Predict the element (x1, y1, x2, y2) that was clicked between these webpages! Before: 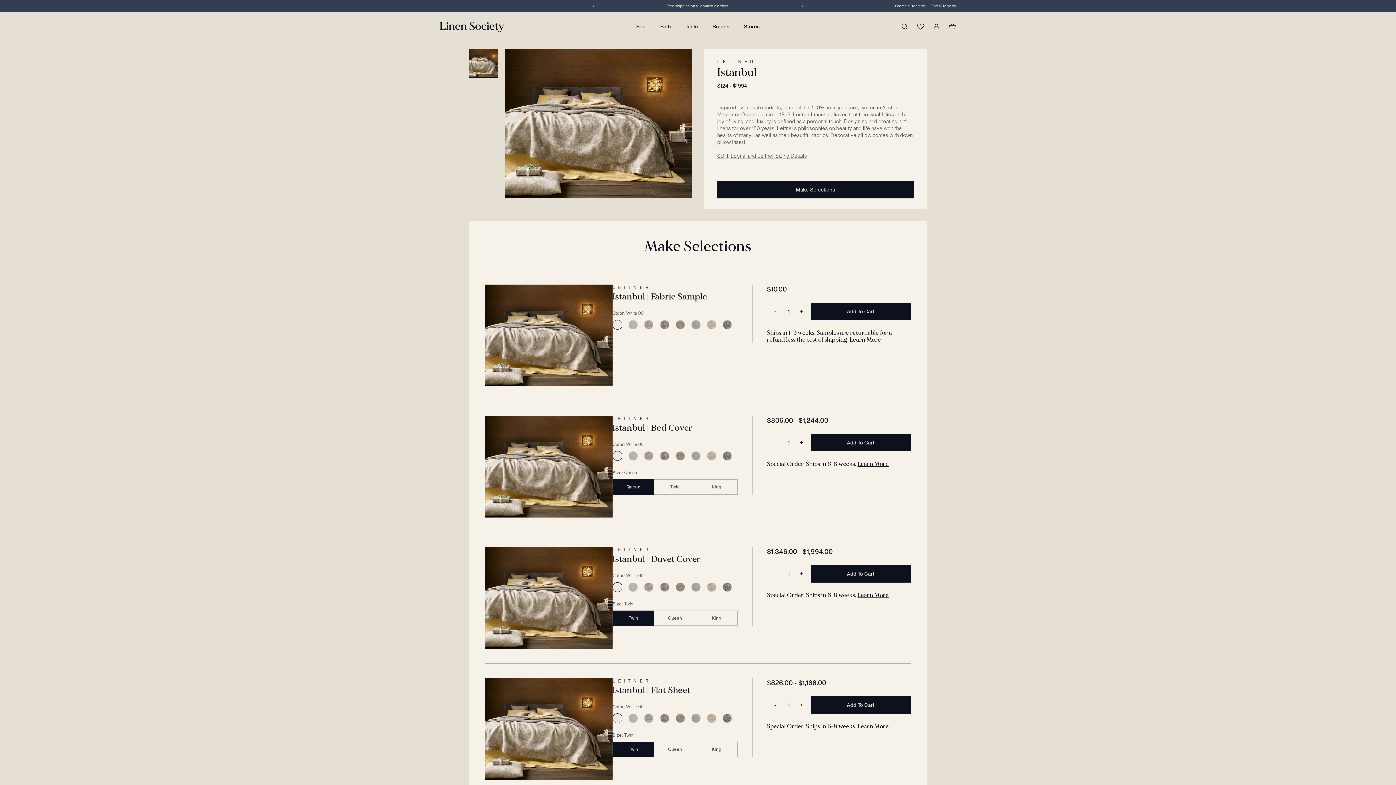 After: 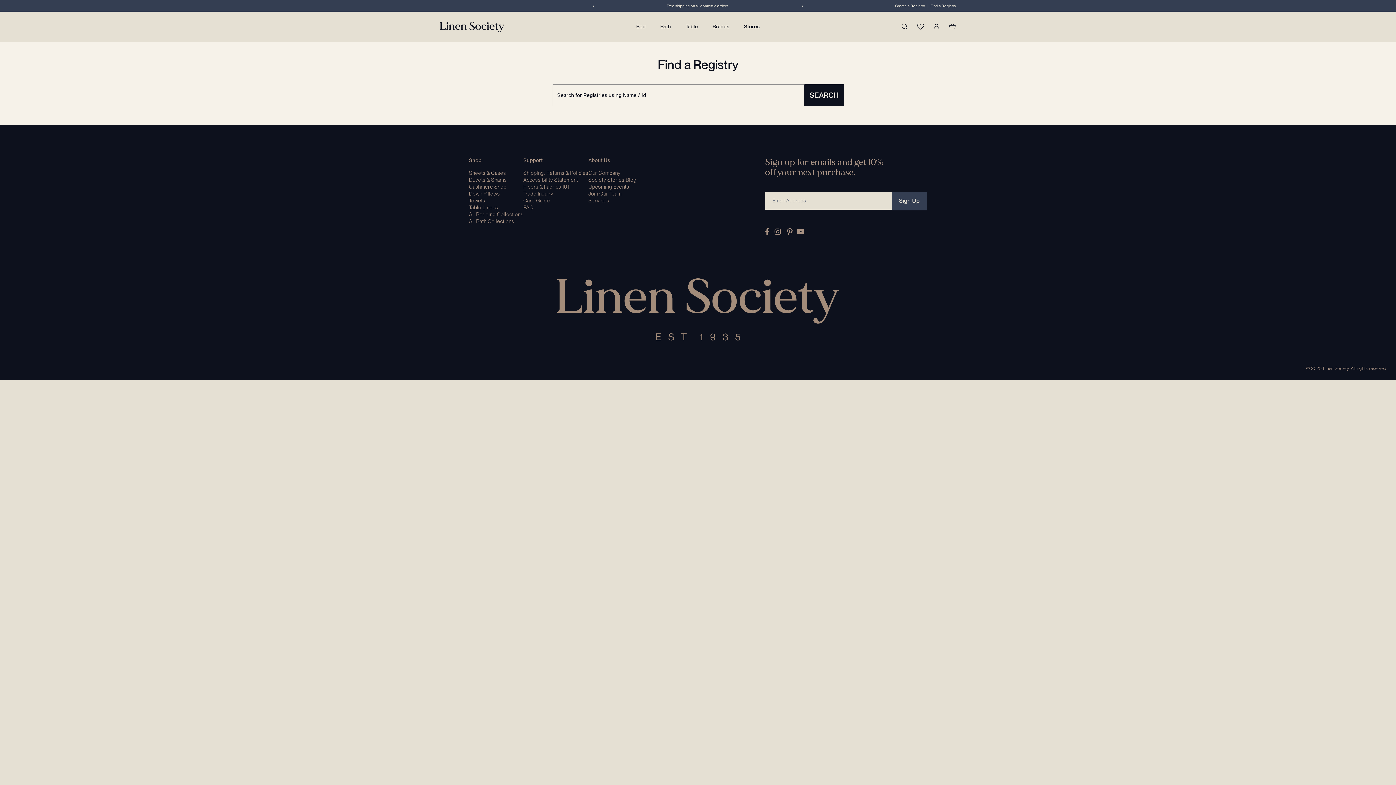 Action: label: Find a Registry bbox: (930, 3, 956, 8)